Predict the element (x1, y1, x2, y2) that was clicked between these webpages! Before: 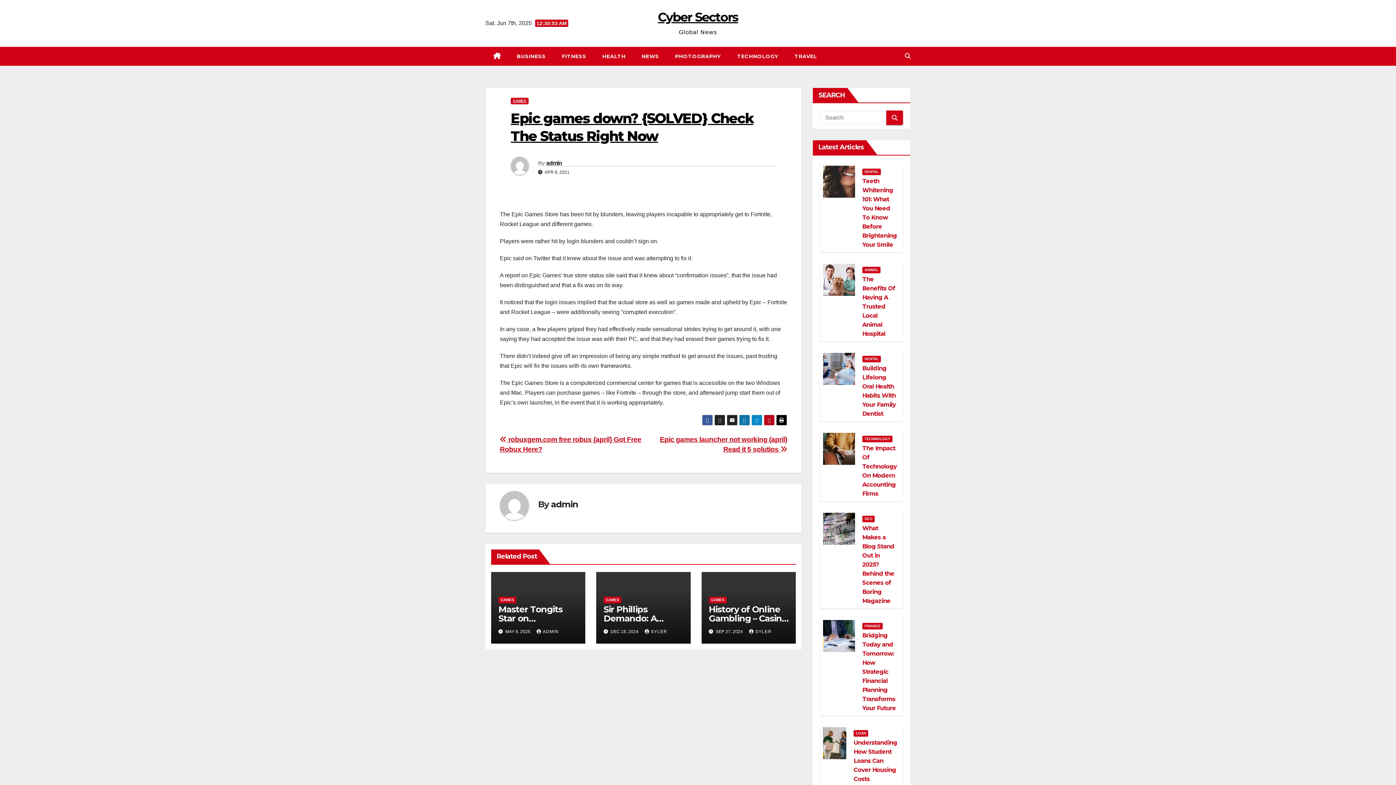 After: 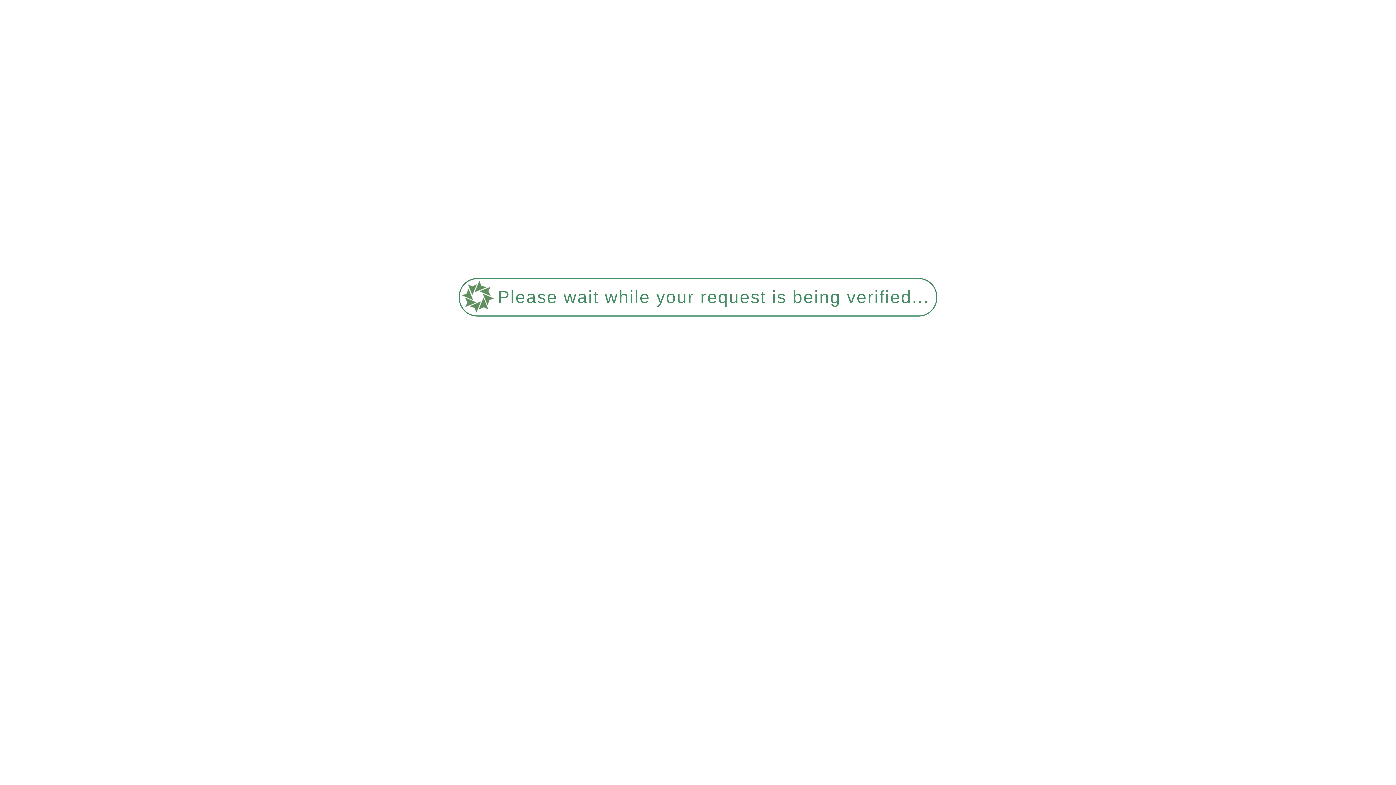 Action: bbox: (594, 46, 633, 65) label: HEALTH